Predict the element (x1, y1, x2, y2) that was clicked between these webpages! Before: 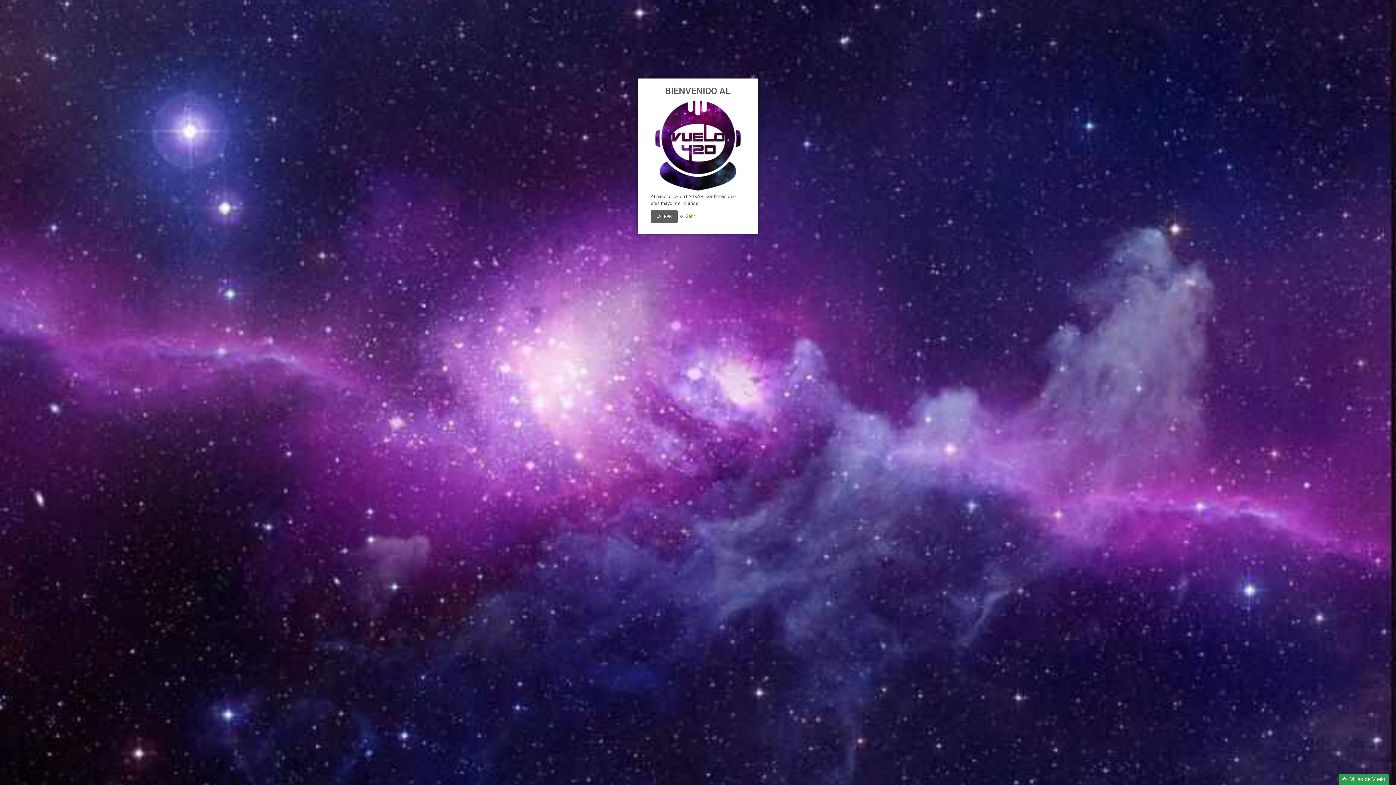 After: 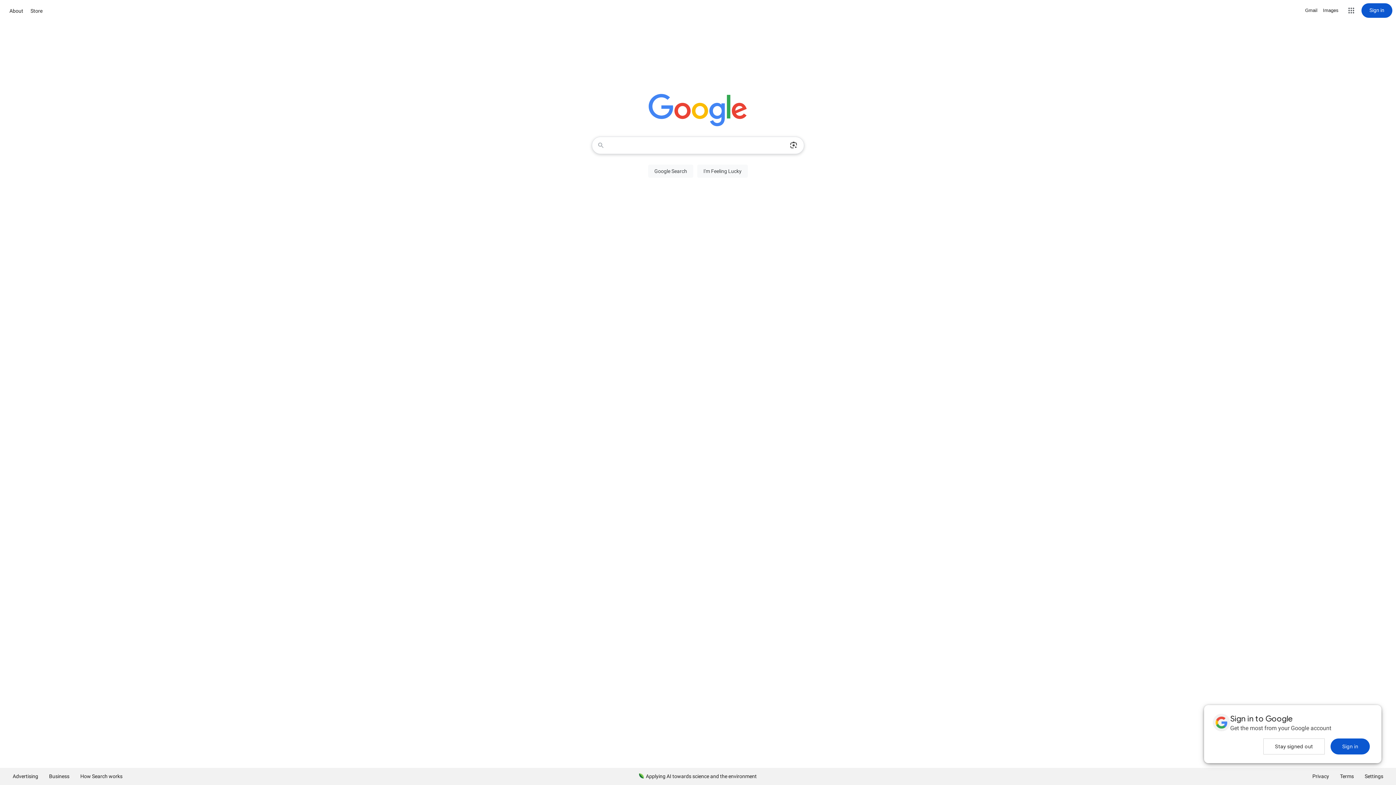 Action: bbox: (685, 213, 694, 219) label: Salir